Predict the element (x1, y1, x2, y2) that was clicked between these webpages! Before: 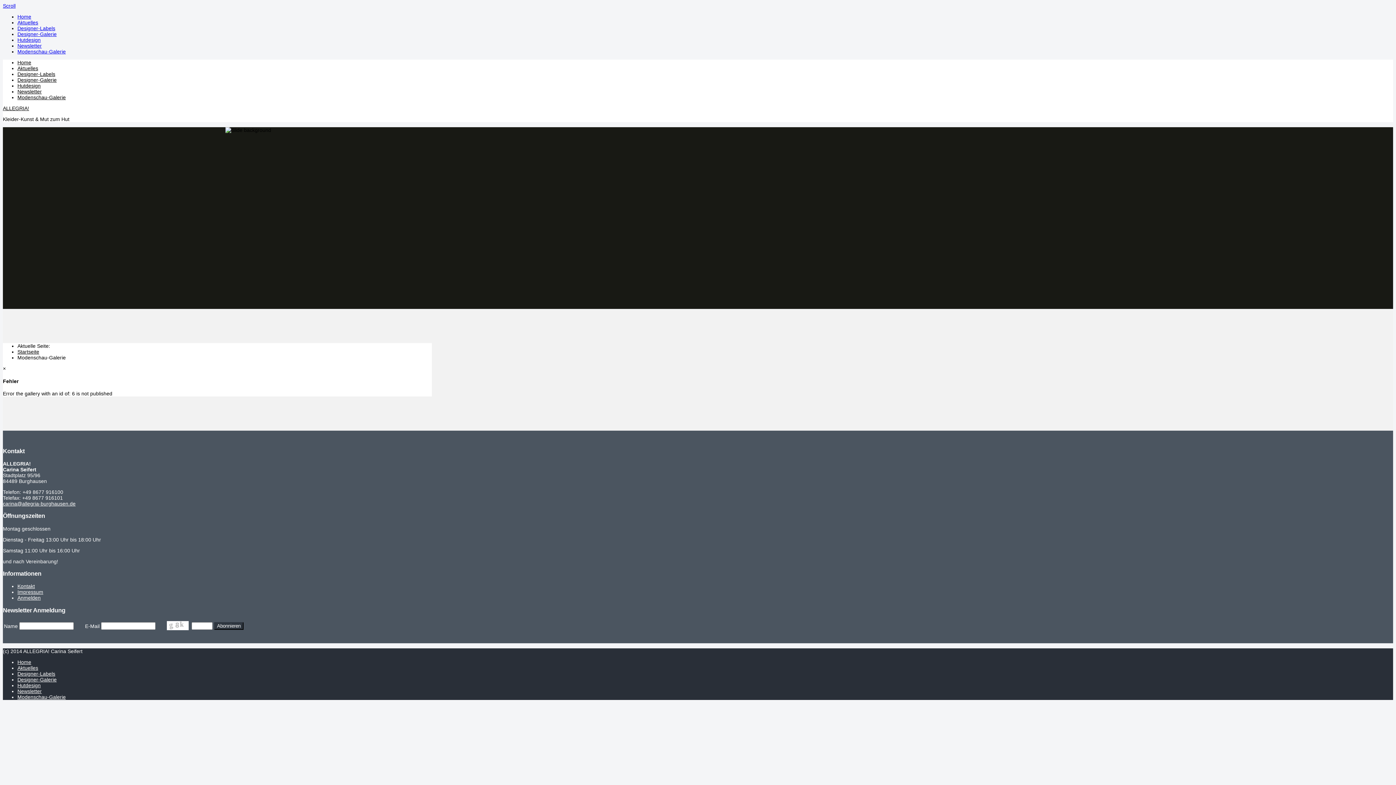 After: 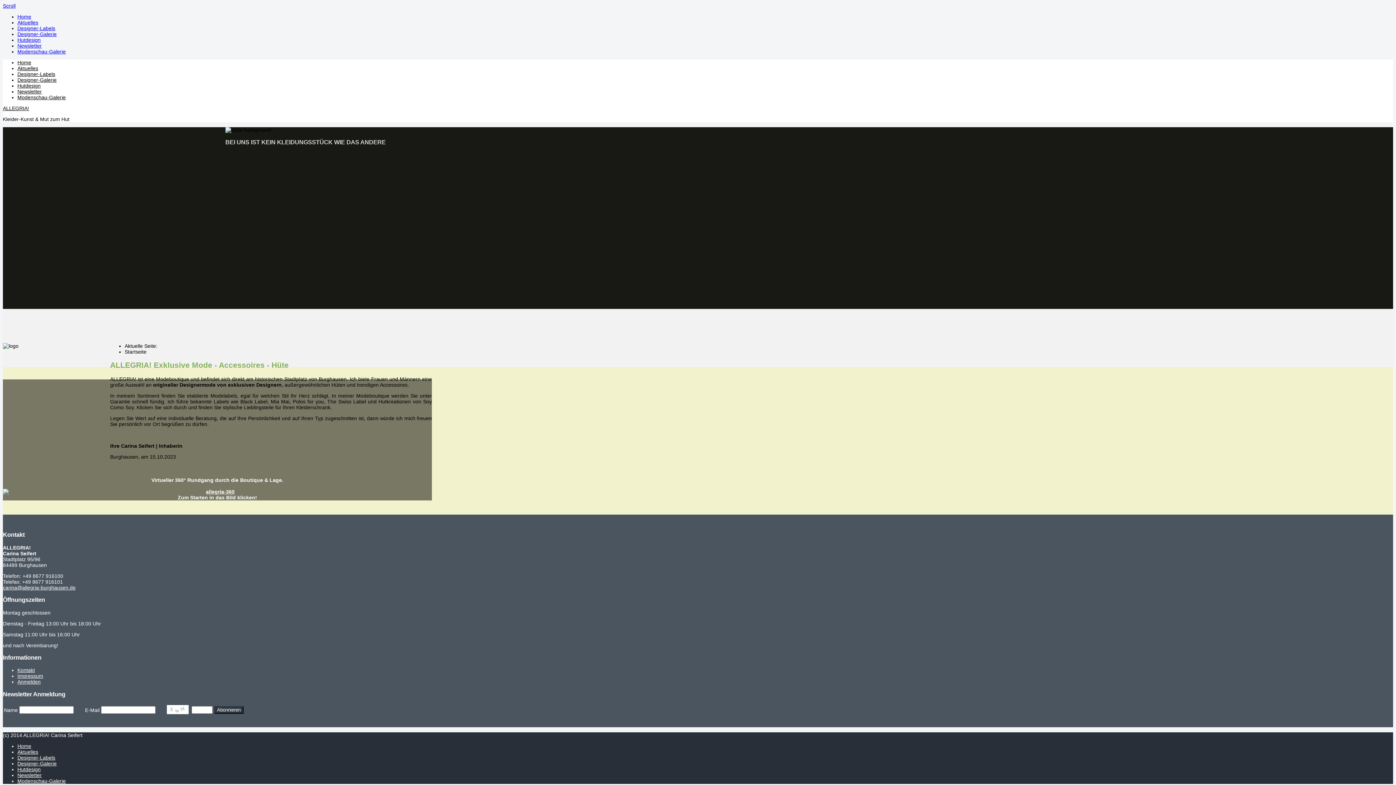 Action: label: Startseite bbox: (17, 349, 39, 354)